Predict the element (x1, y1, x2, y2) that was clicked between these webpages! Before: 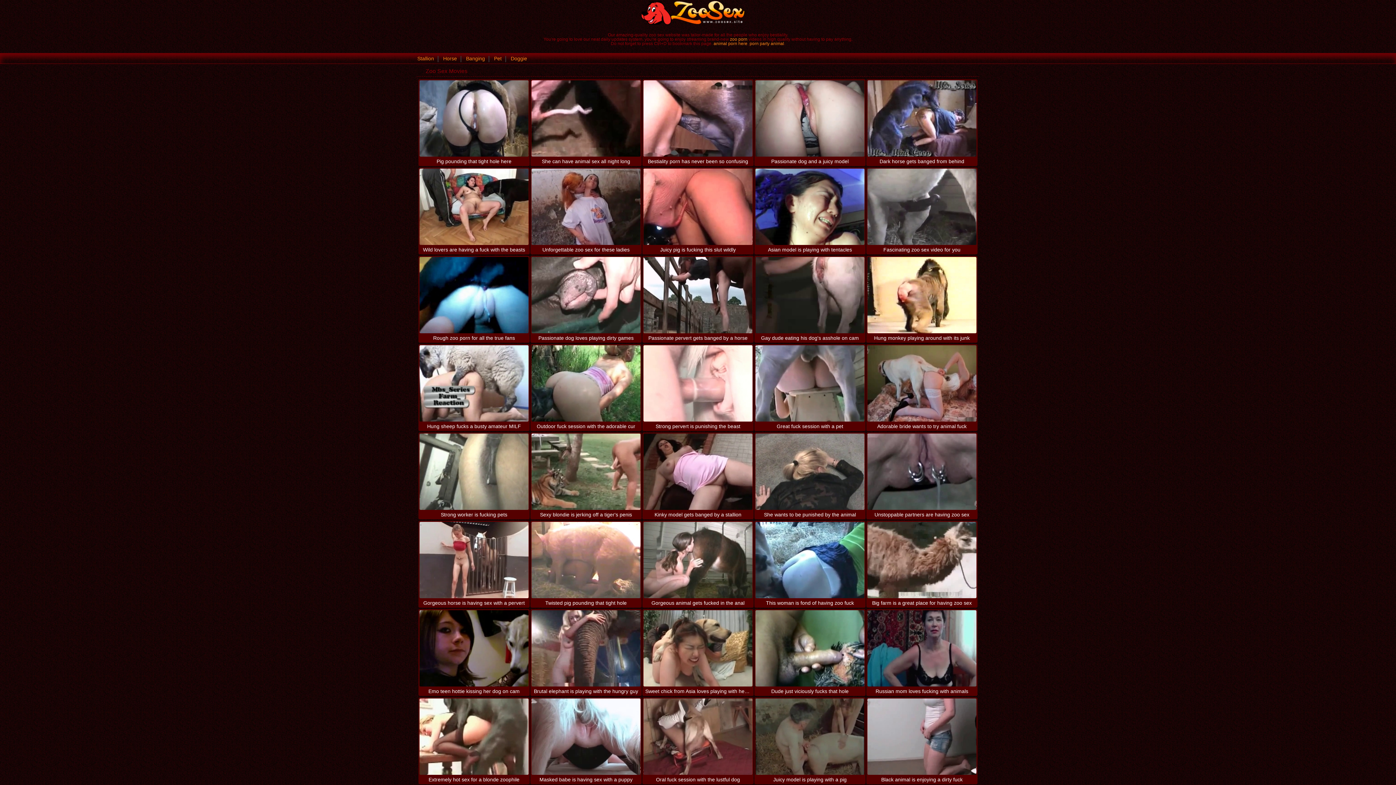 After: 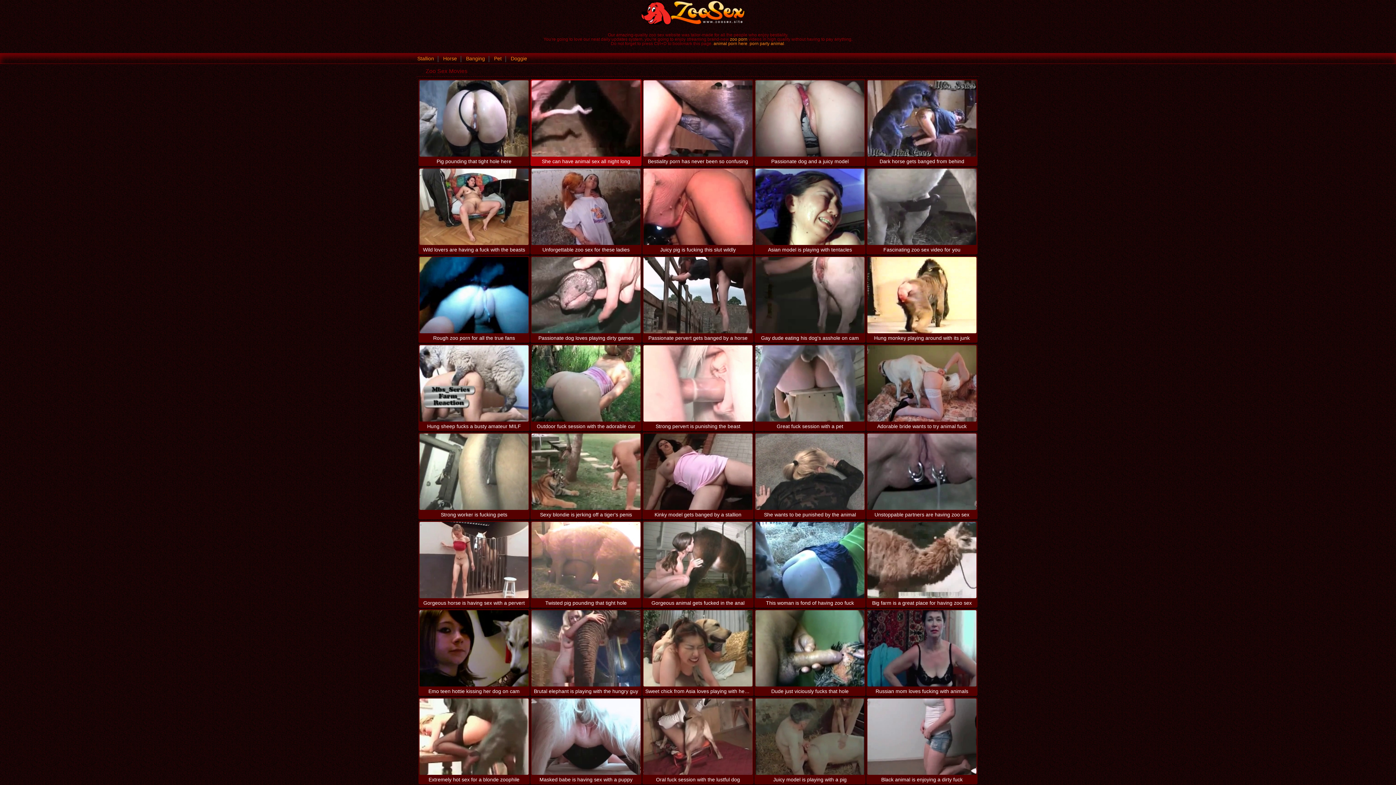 Action: bbox: (531, 80, 640, 156)